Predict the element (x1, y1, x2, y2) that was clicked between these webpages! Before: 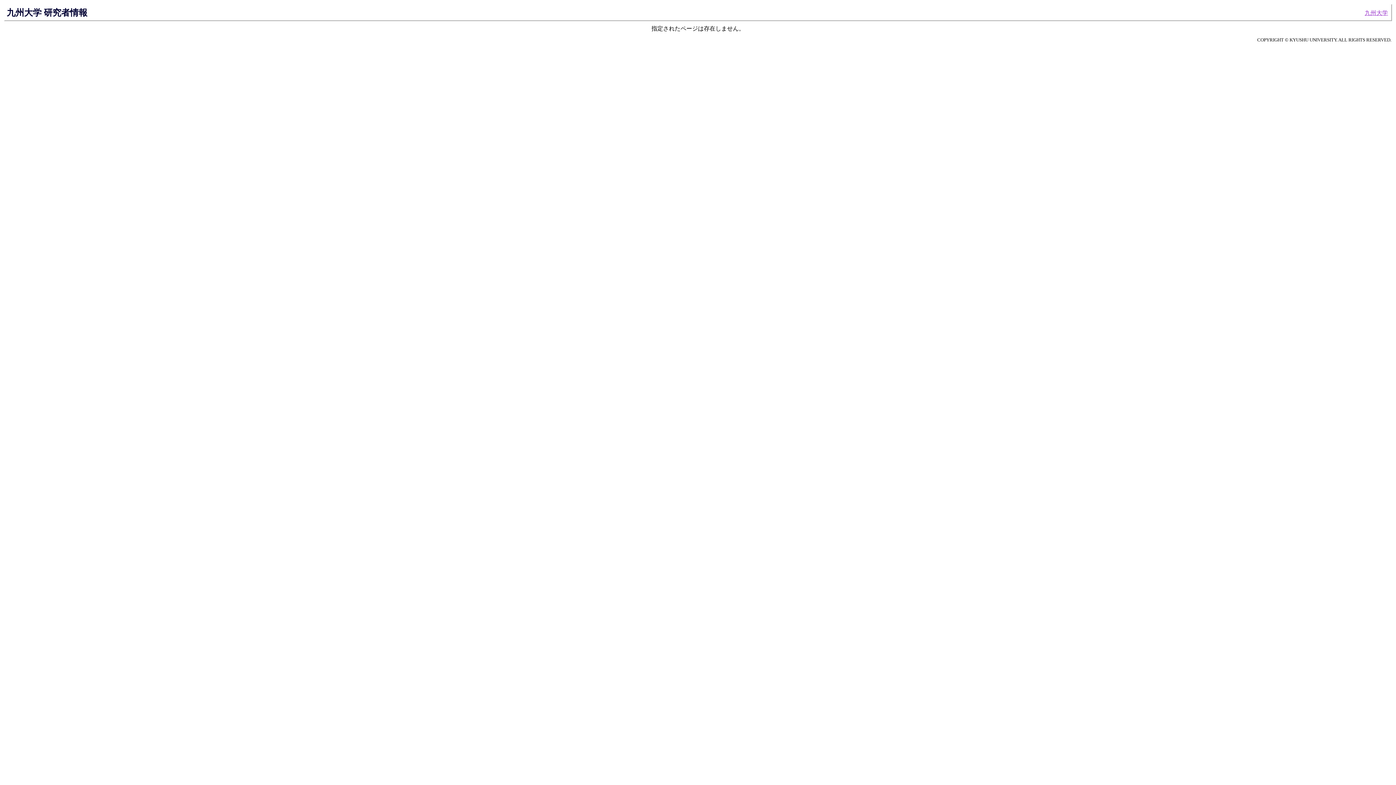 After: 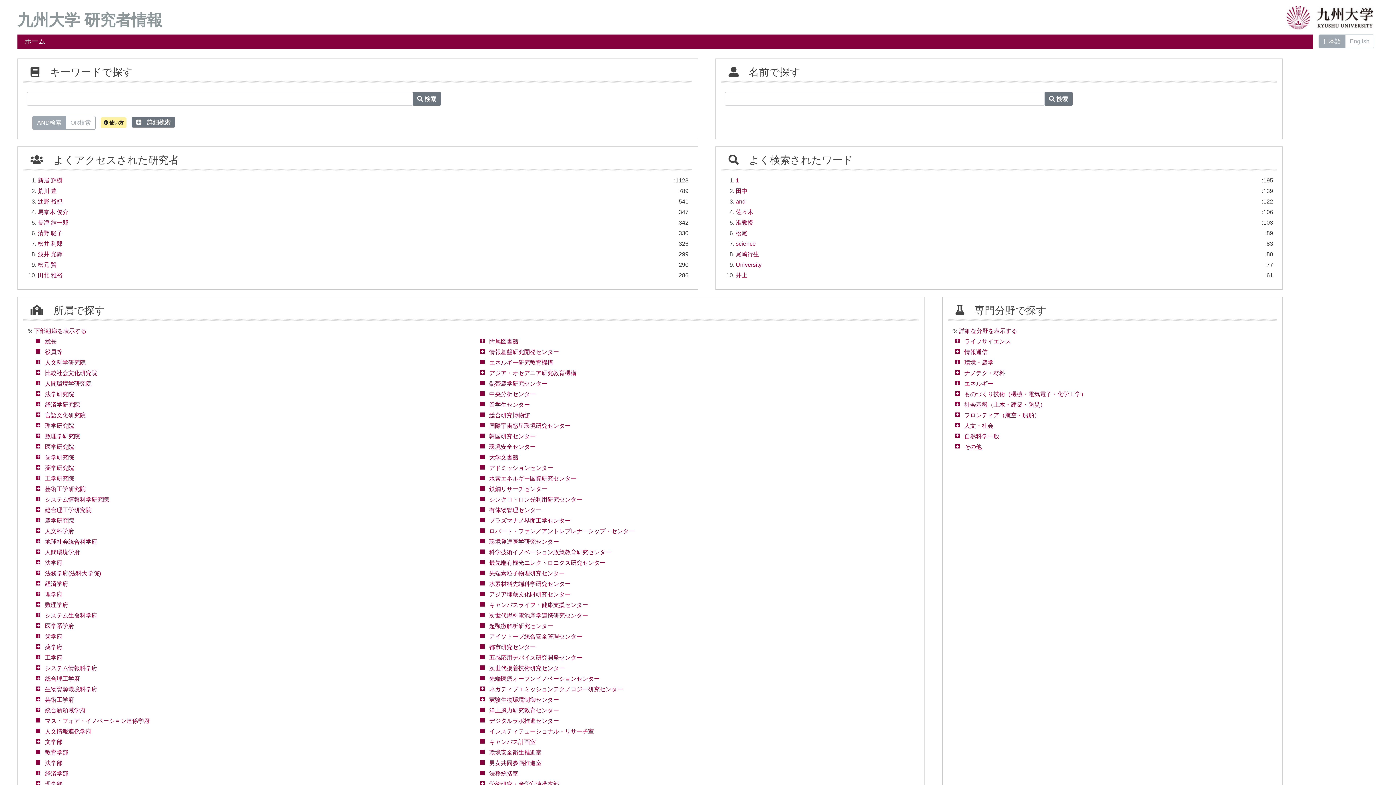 Action: bbox: (6, 7, 87, 17) label: 九州大学 研究者情報